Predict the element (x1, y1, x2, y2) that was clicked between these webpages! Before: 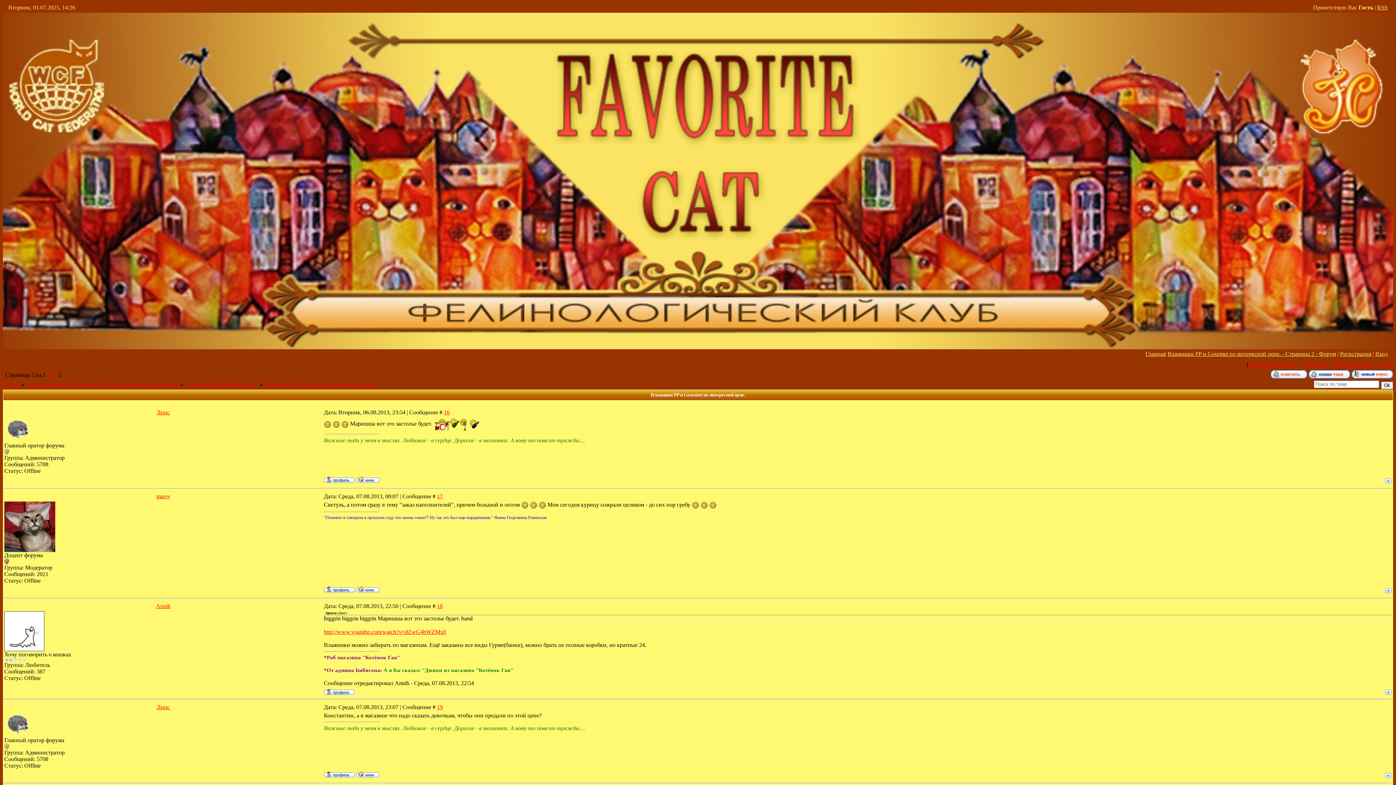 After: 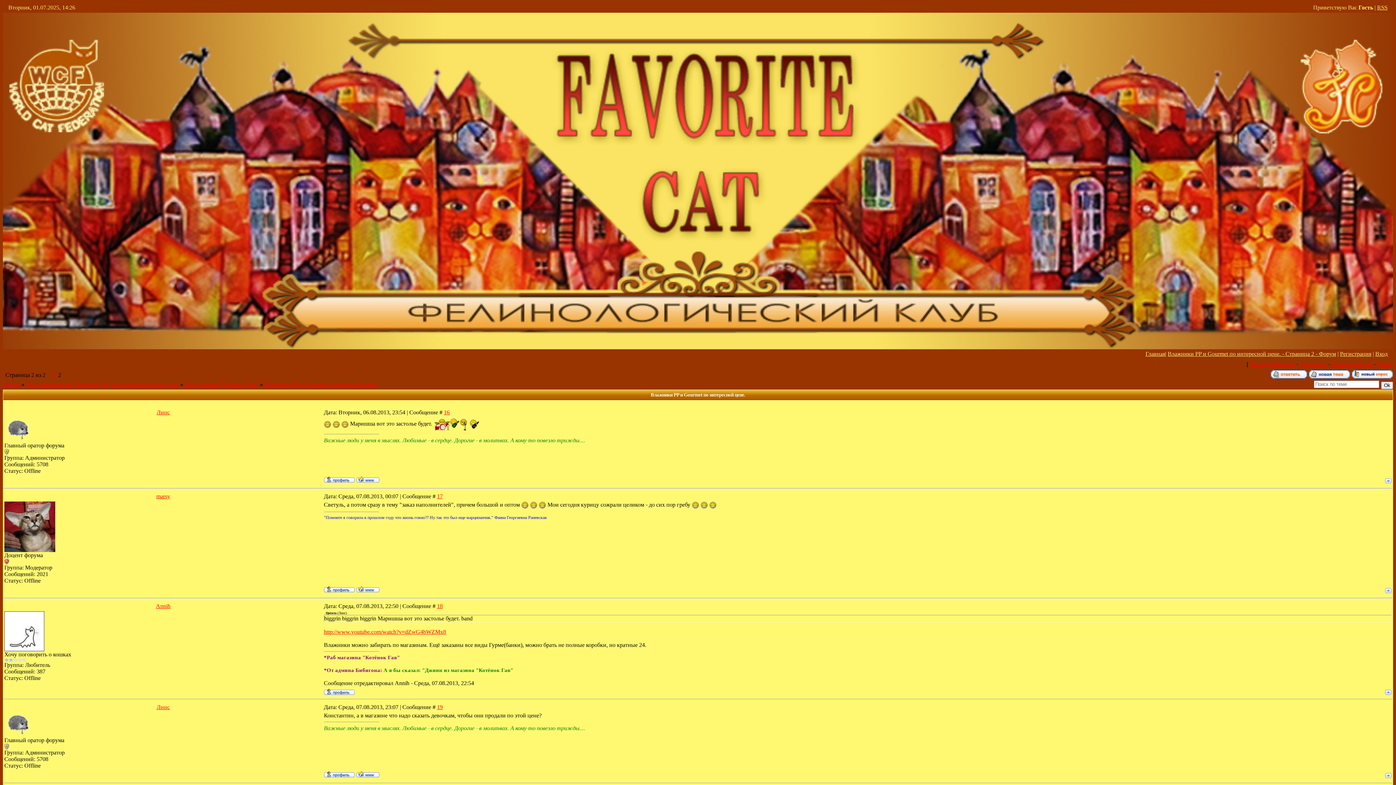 Action: bbox: (156, 409, 169, 415) label: Линс